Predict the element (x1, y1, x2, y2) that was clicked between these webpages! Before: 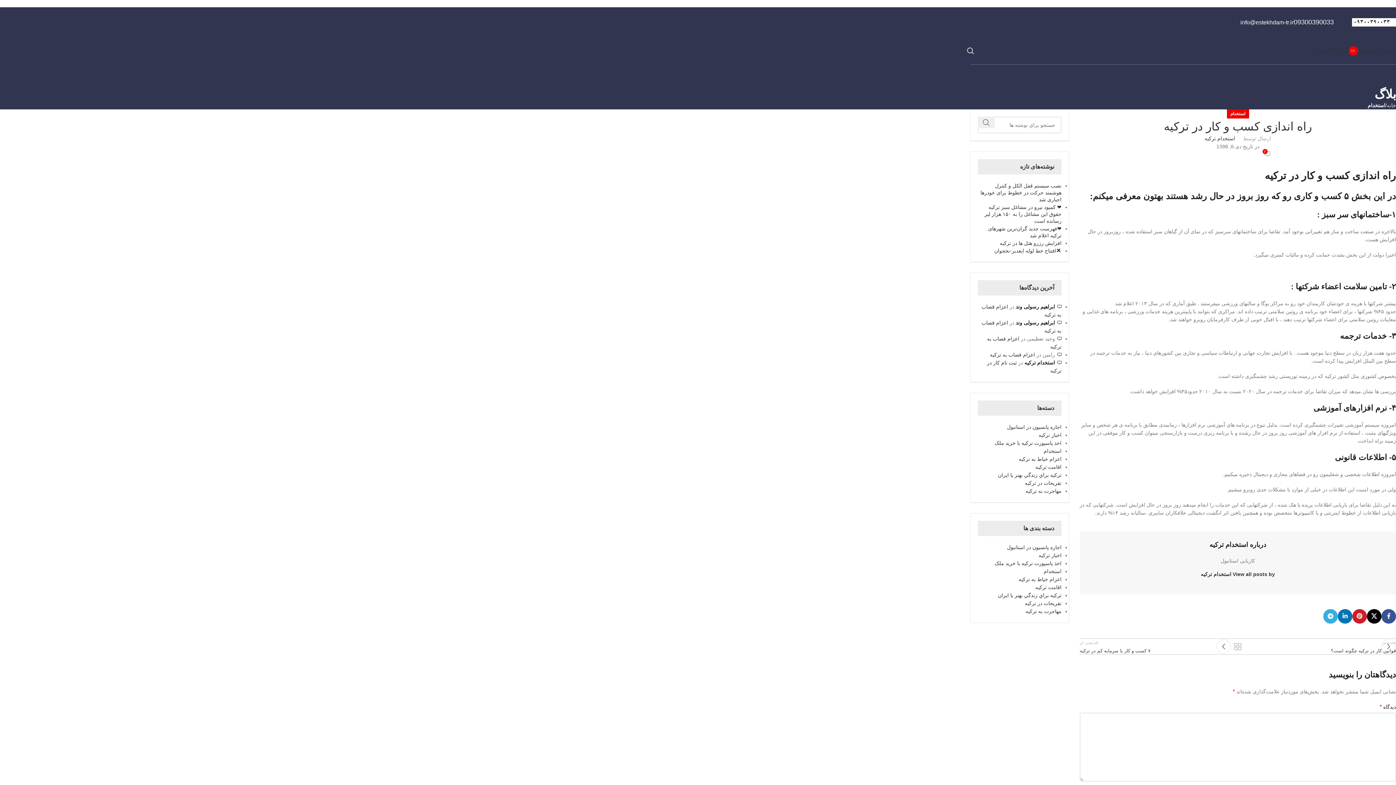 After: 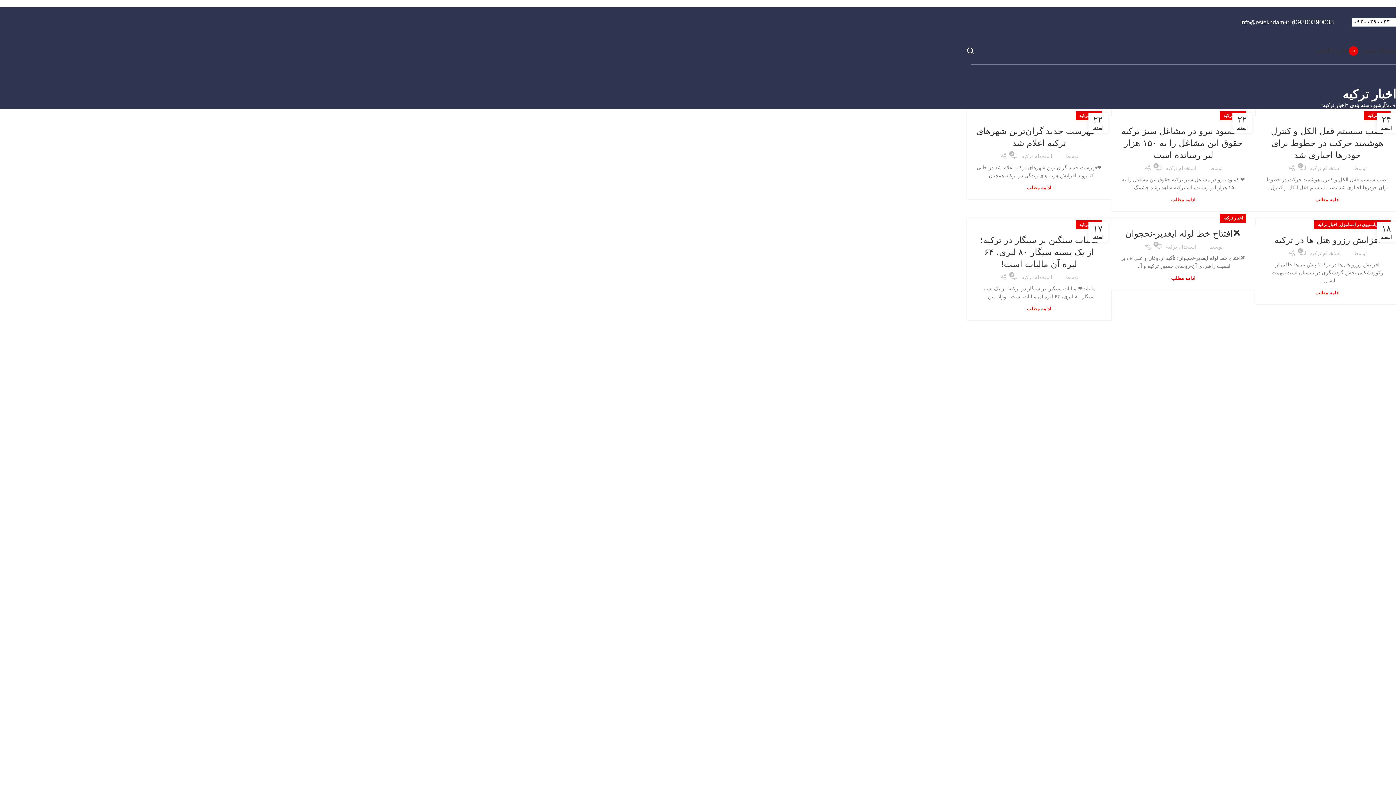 Action: label: اخبار ترکیه bbox: (1038, 432, 1061, 438)